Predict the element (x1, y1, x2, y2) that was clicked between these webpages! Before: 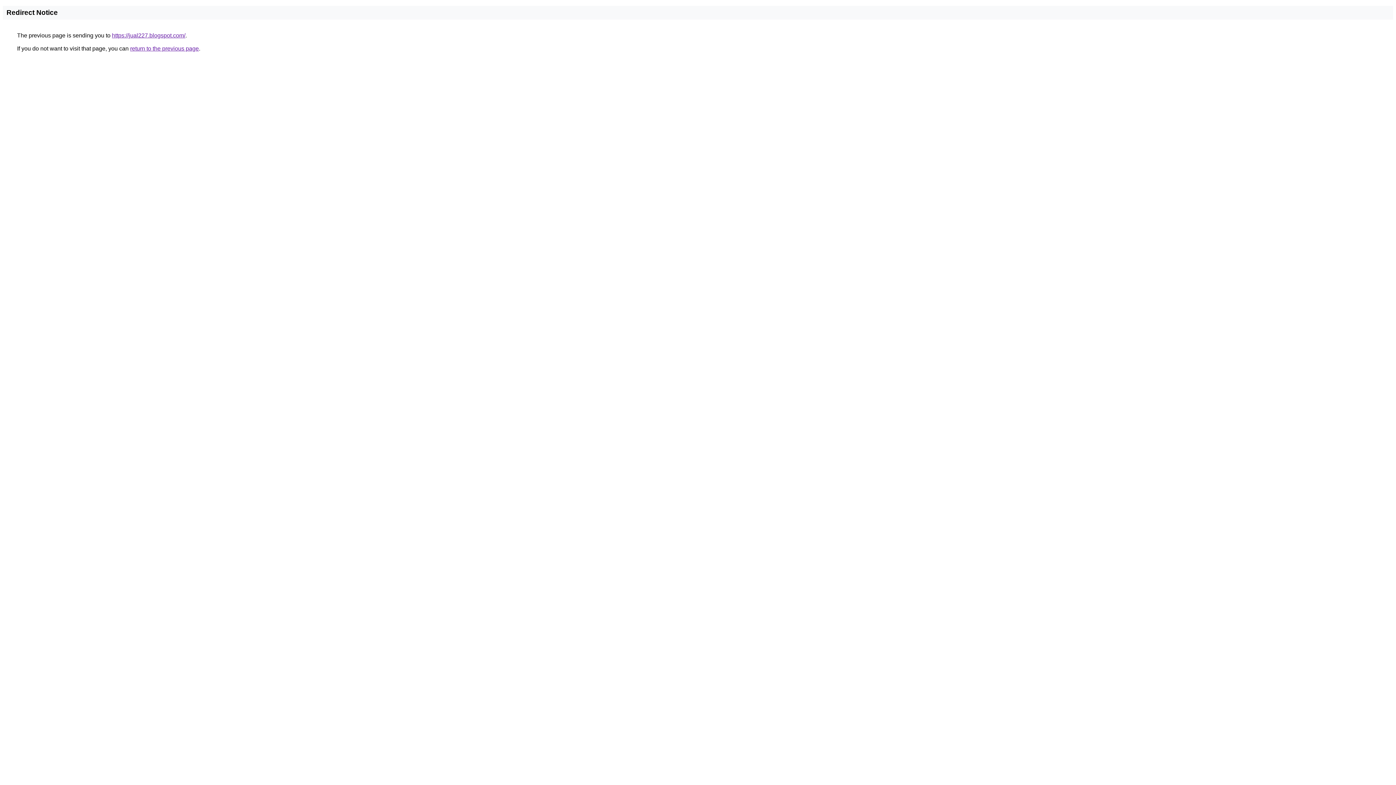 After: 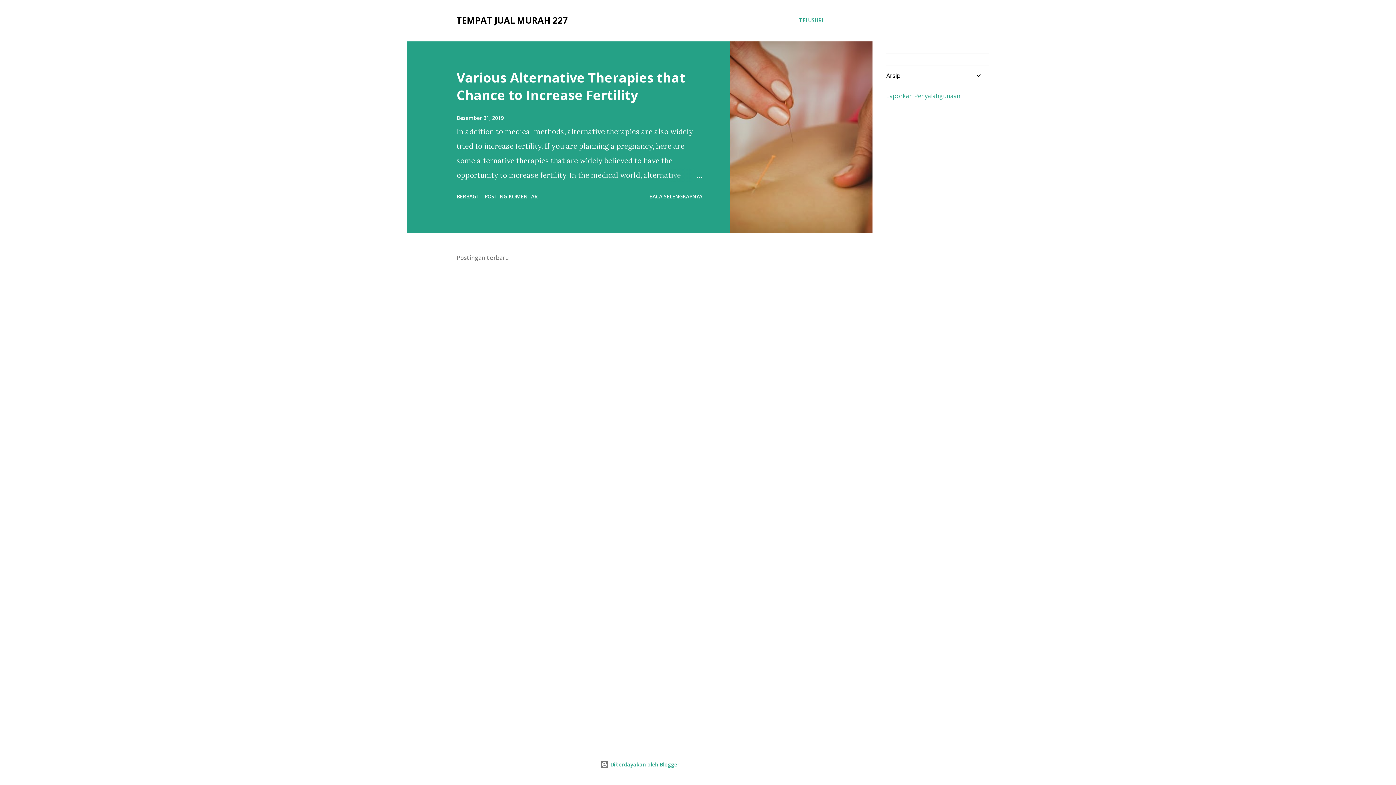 Action: bbox: (112, 32, 185, 38) label: https://jual227.blogspot.com/